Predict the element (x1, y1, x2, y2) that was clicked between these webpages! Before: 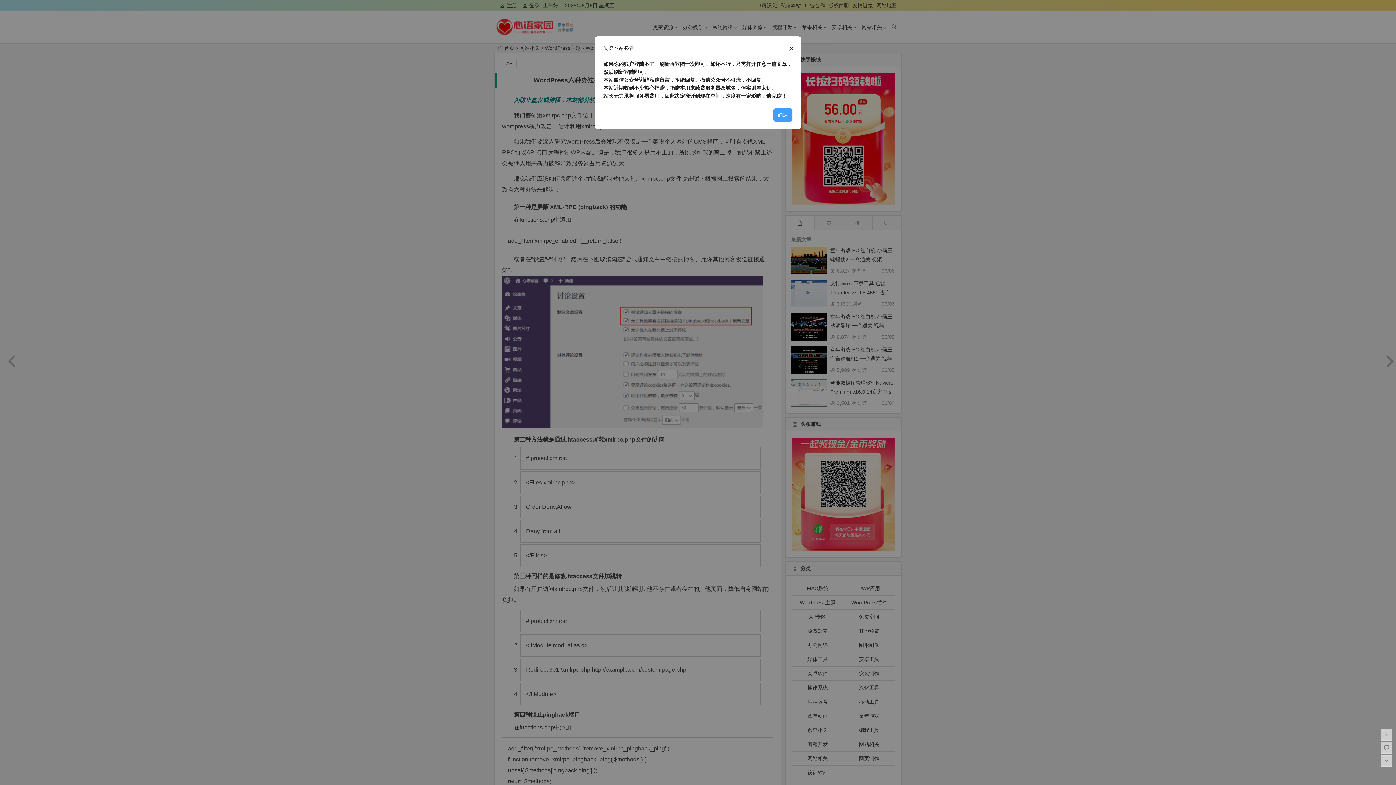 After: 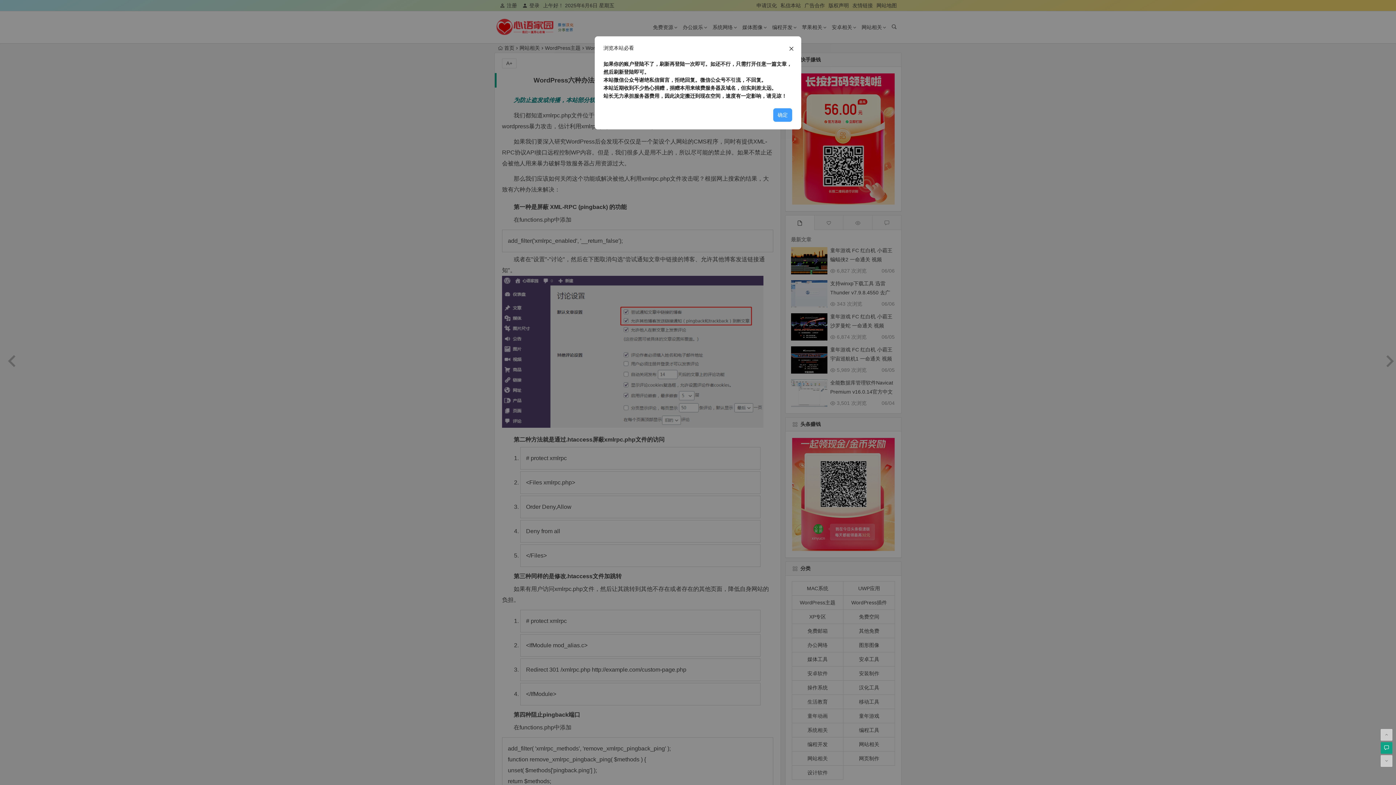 Action: bbox: (1381, 742, 1392, 754)